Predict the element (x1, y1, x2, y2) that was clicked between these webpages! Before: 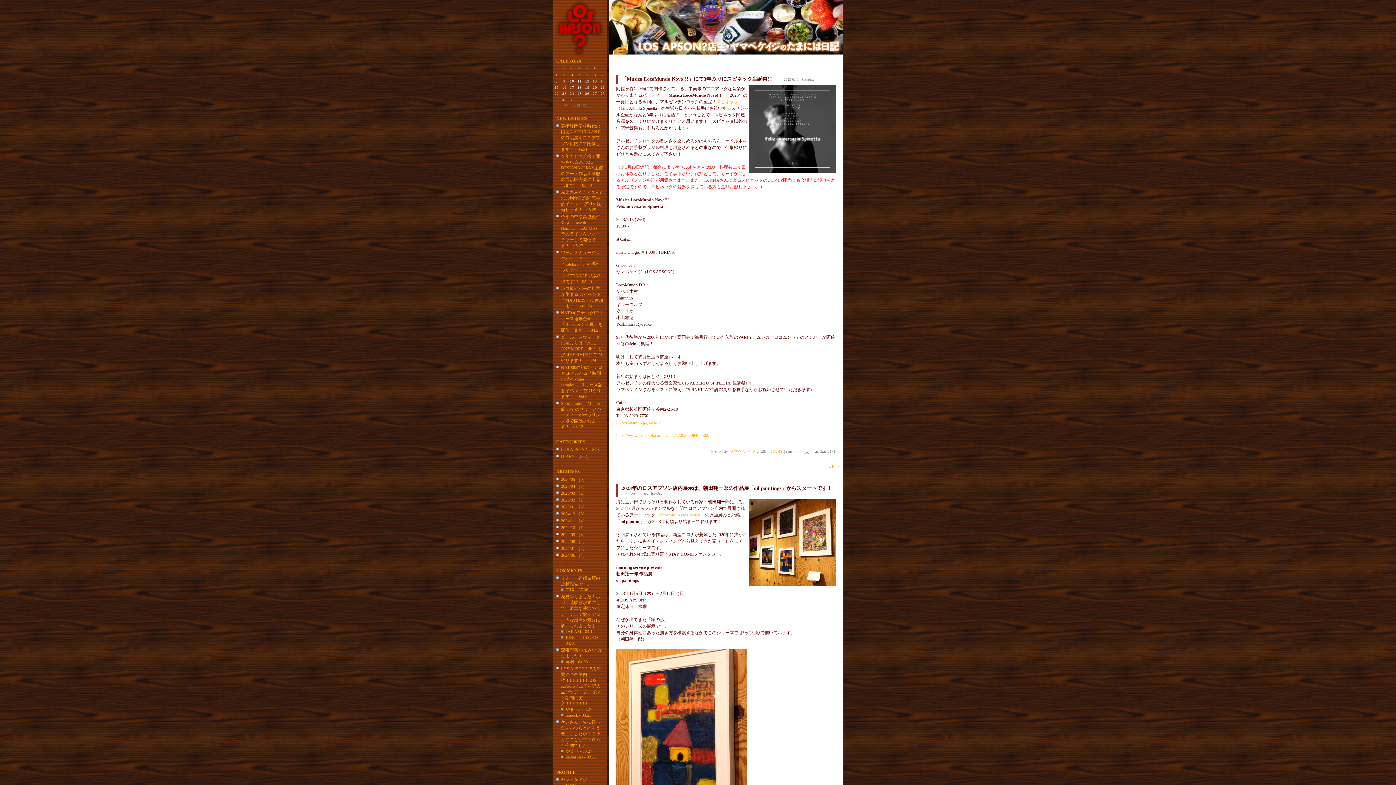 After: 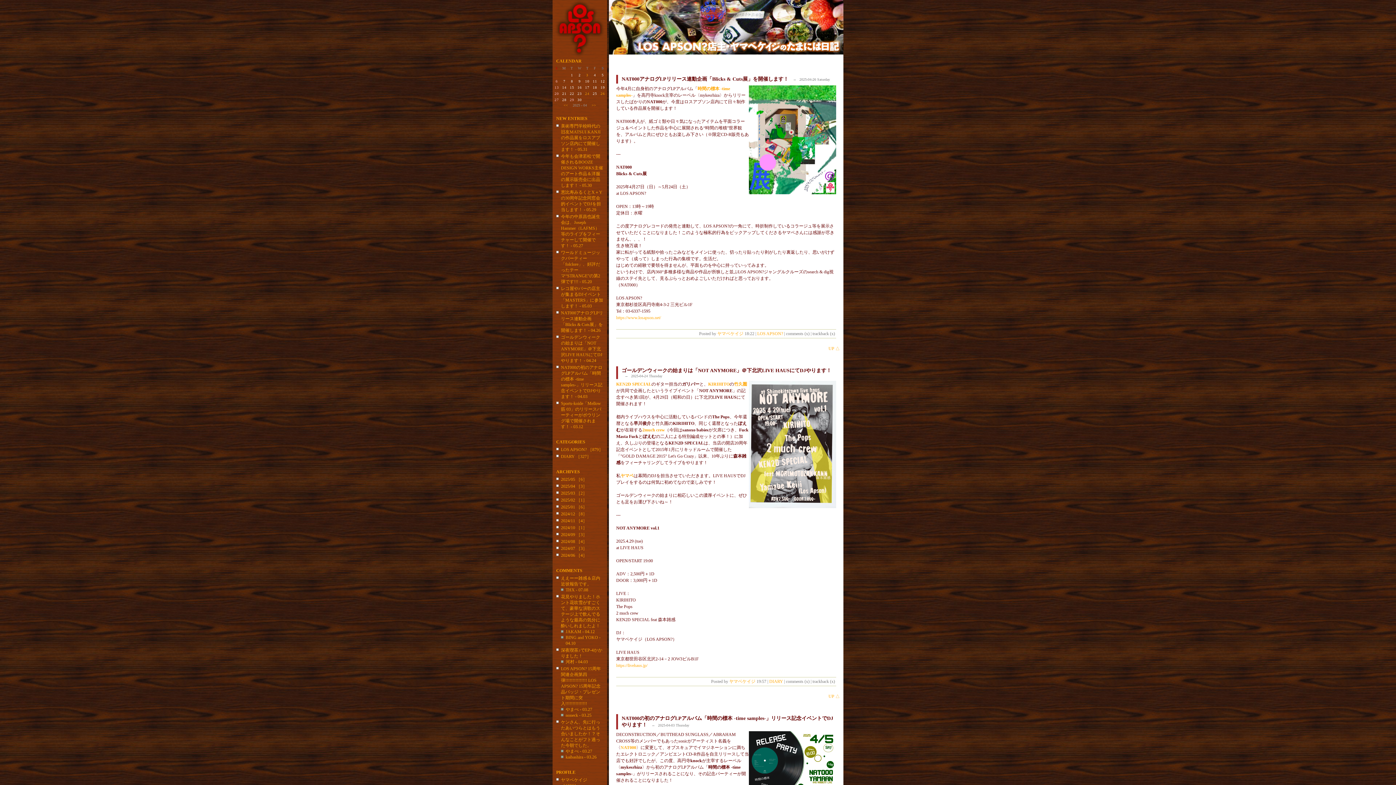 Action: label: 2025/04 bbox: (561, 484, 575, 489)